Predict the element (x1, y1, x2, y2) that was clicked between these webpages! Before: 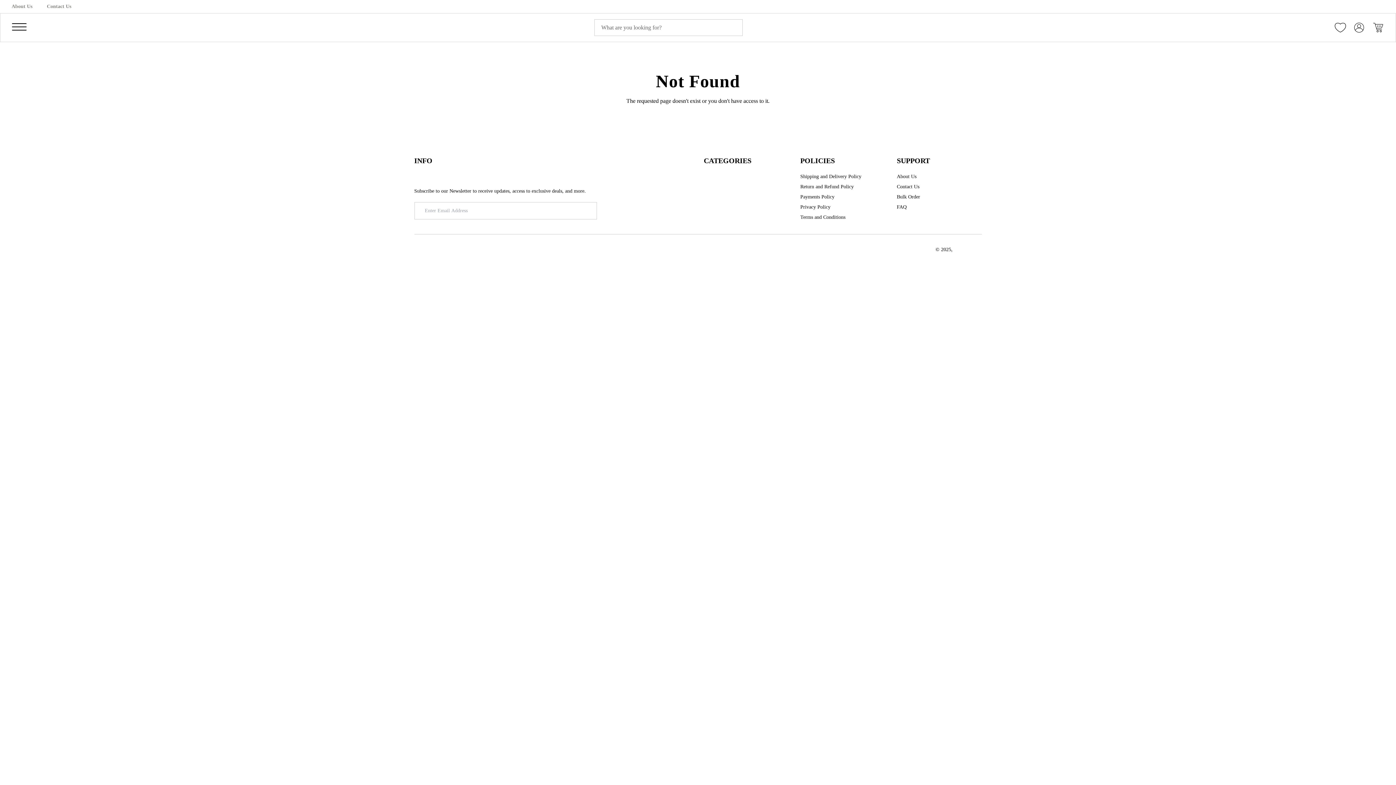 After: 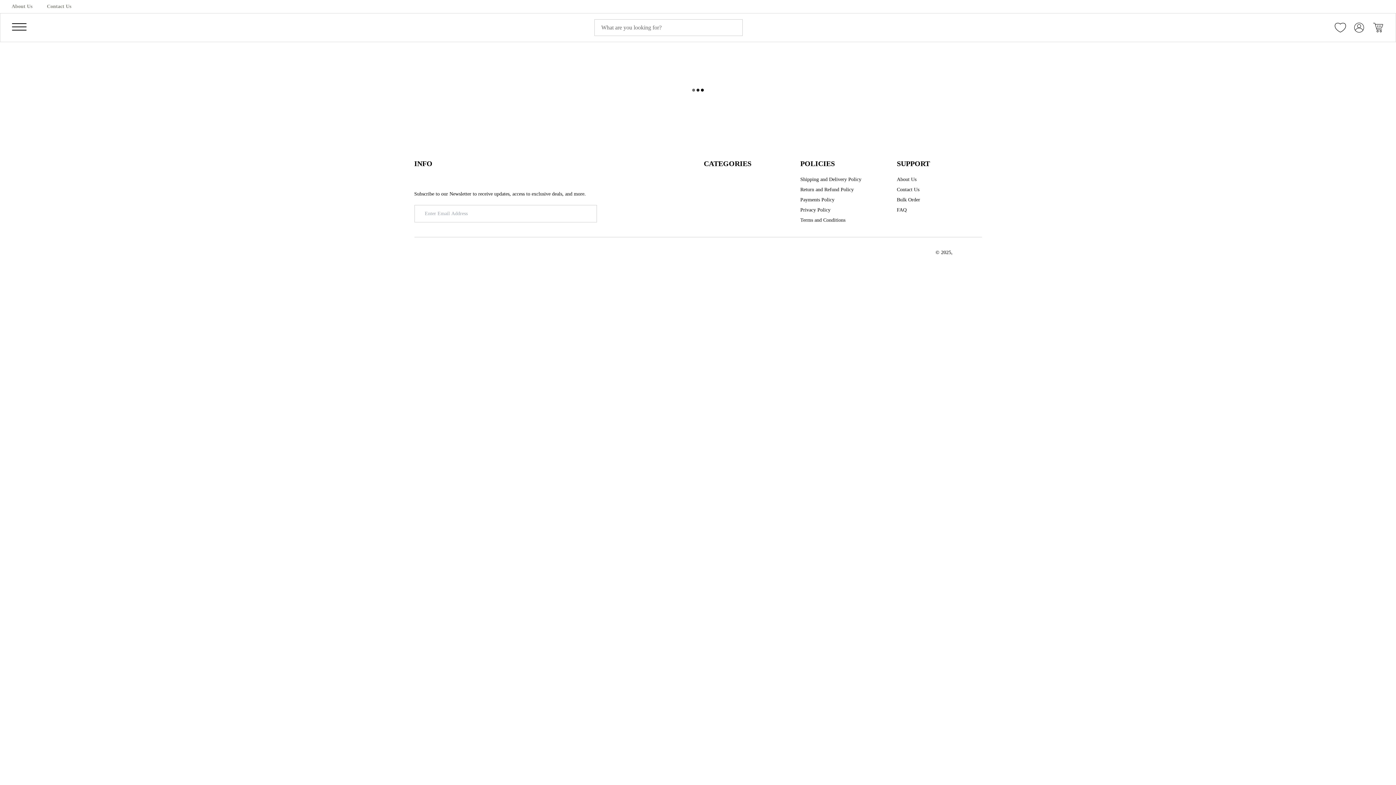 Action: label: Cart bbox: (1372, 21, 1384, 33)